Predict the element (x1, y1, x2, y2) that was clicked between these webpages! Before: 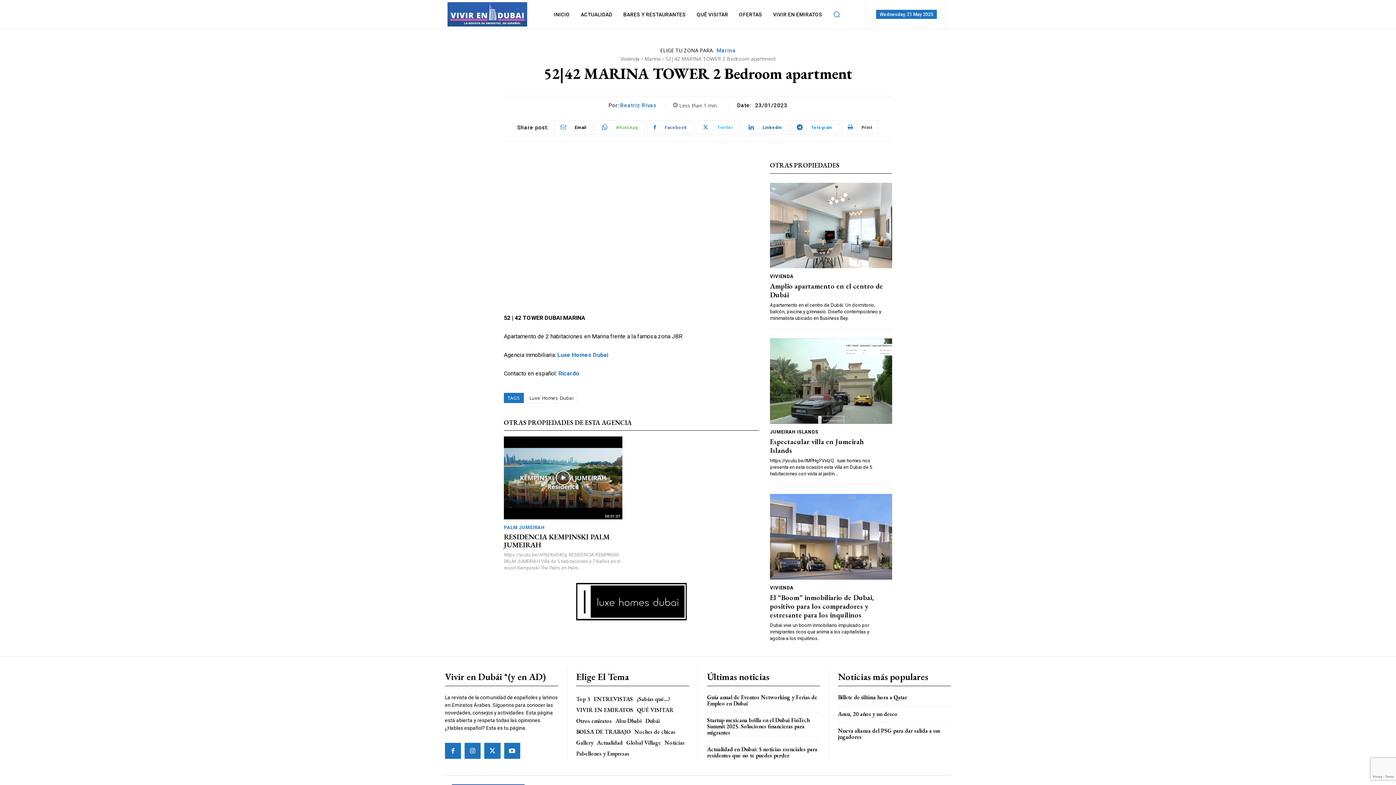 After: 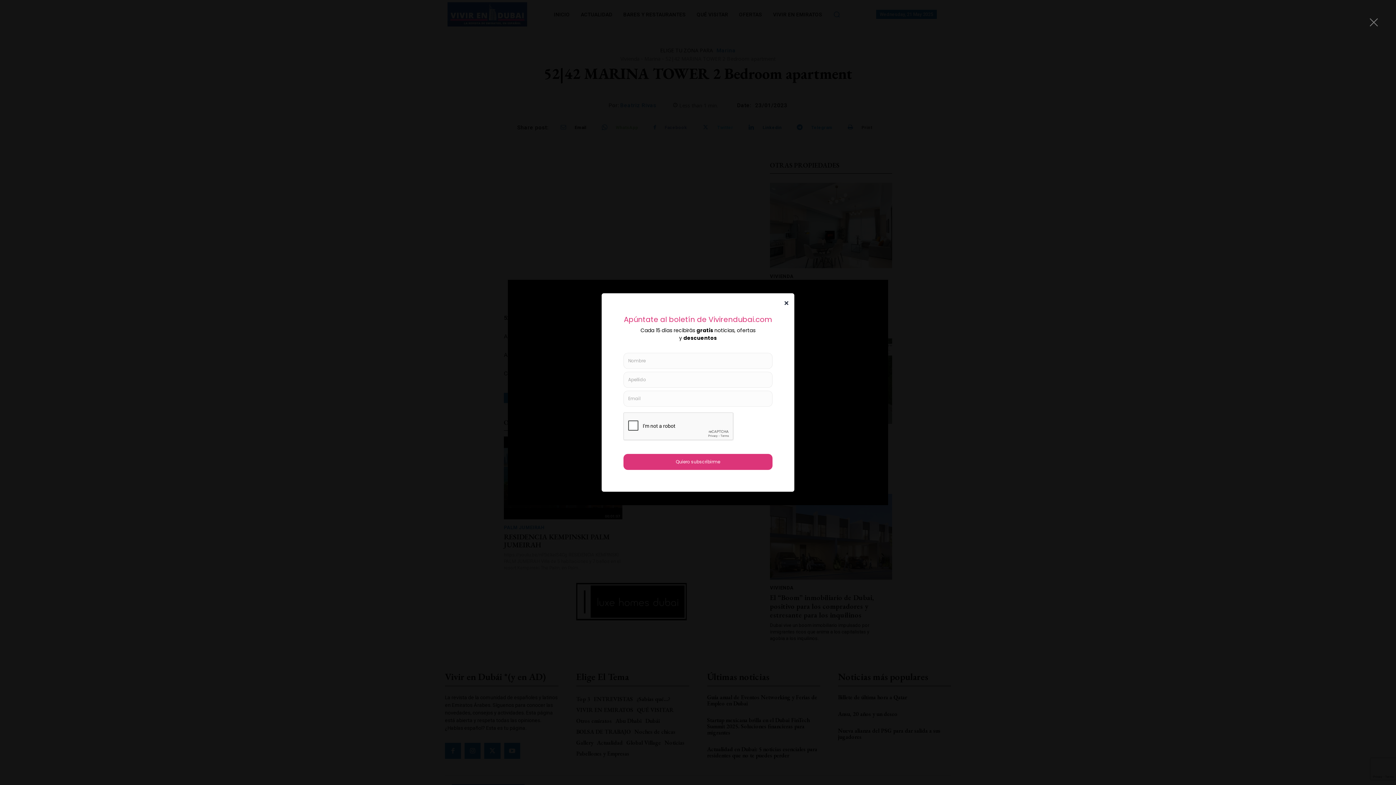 Action: bbox: (504, 436, 622, 519)